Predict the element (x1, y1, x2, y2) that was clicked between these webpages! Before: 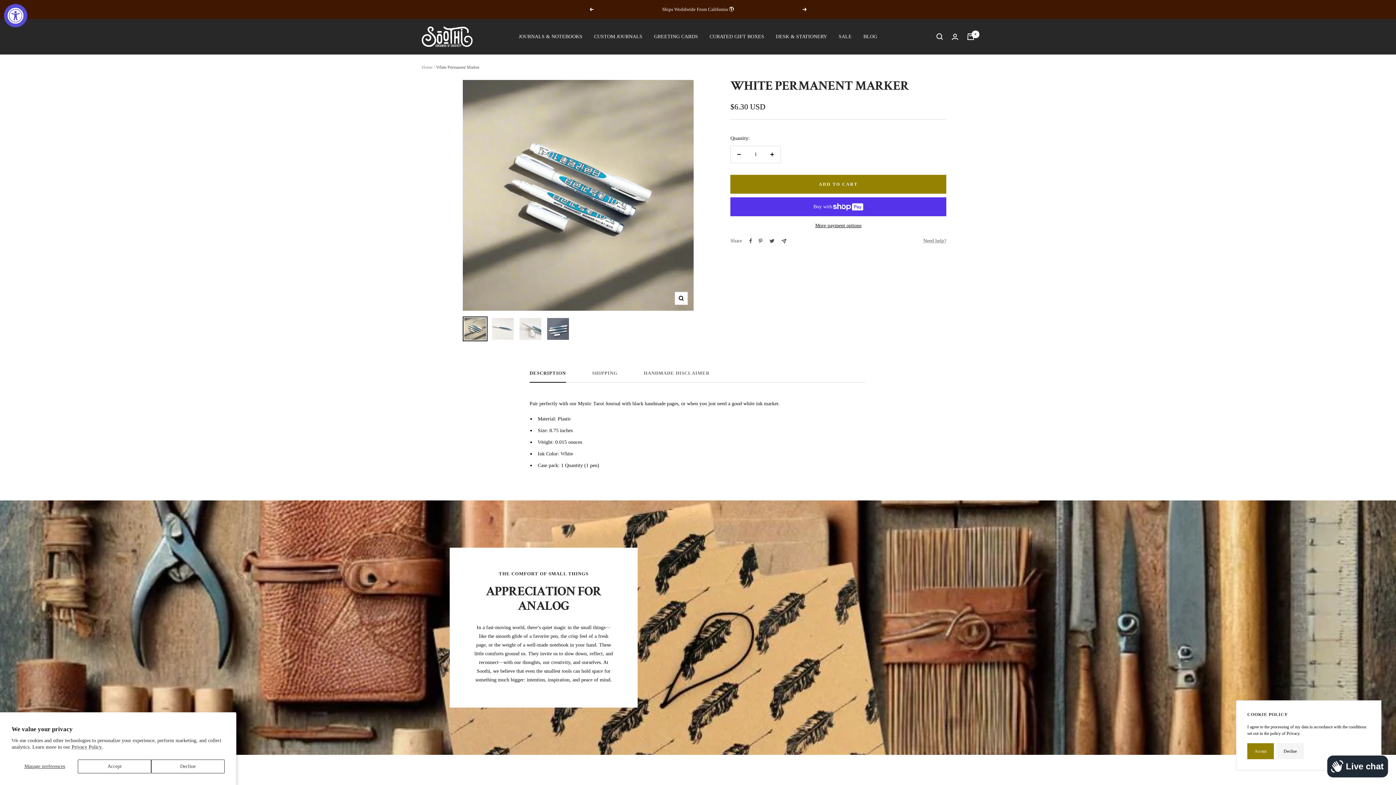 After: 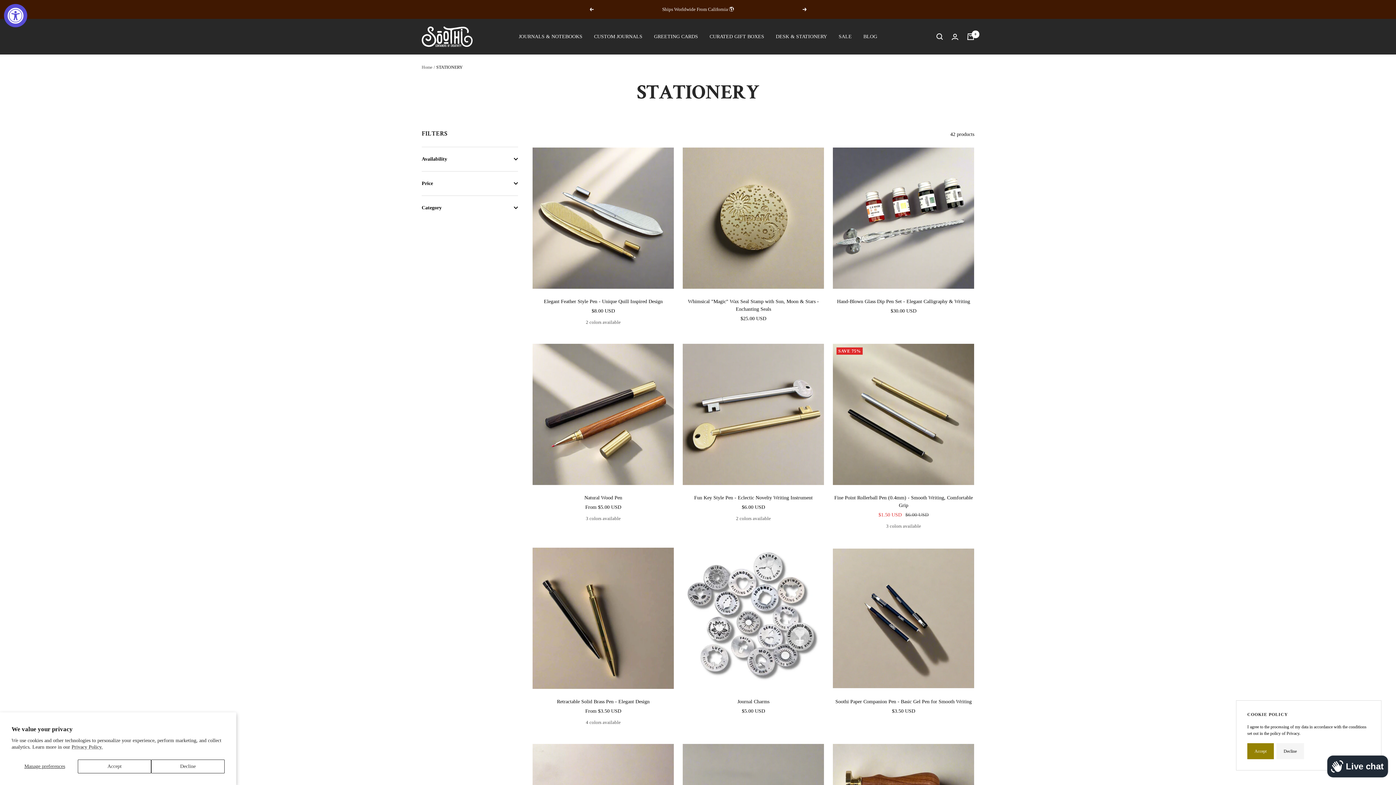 Action: bbox: (776, 32, 827, 41) label: DESK & STATIONERY